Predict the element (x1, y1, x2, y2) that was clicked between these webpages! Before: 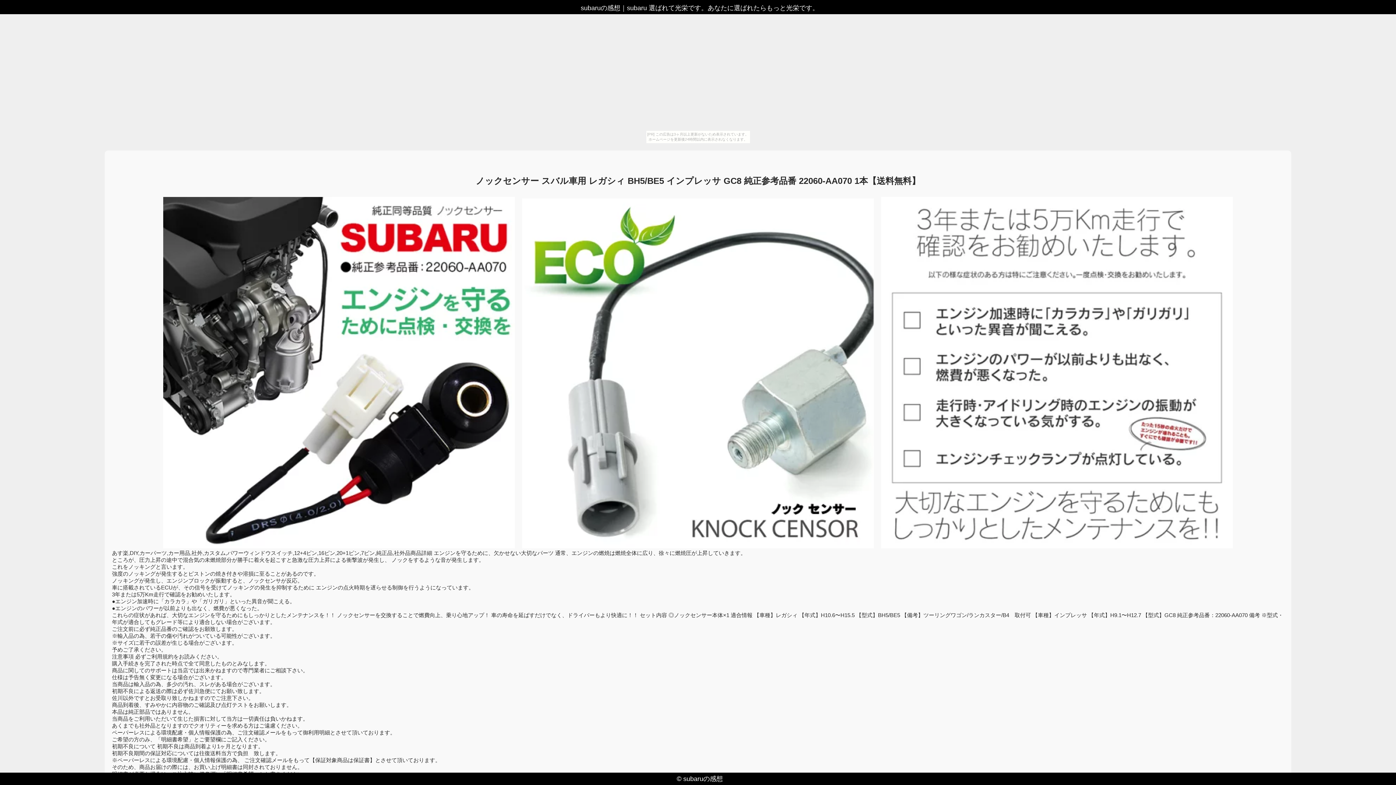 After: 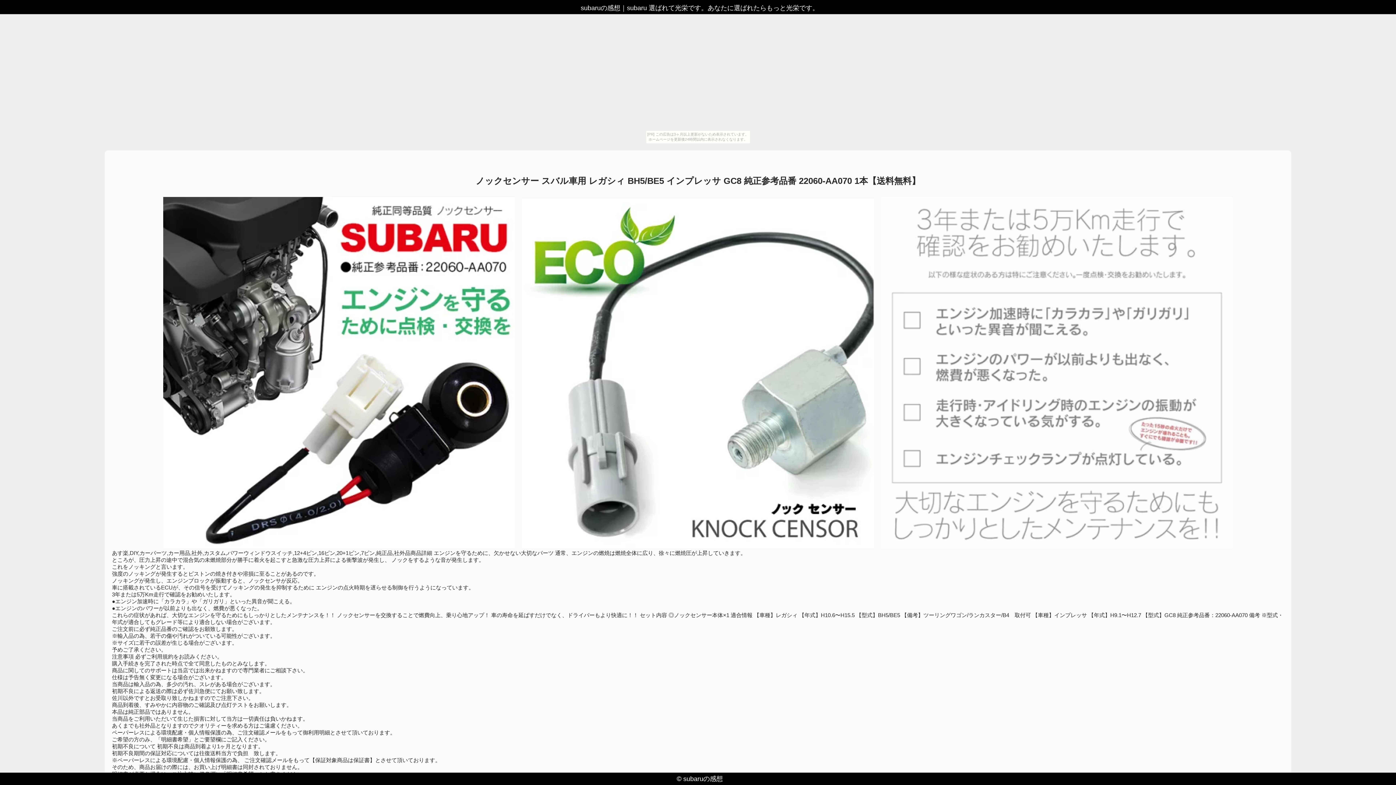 Action: bbox: (881, 543, 1233, 549)